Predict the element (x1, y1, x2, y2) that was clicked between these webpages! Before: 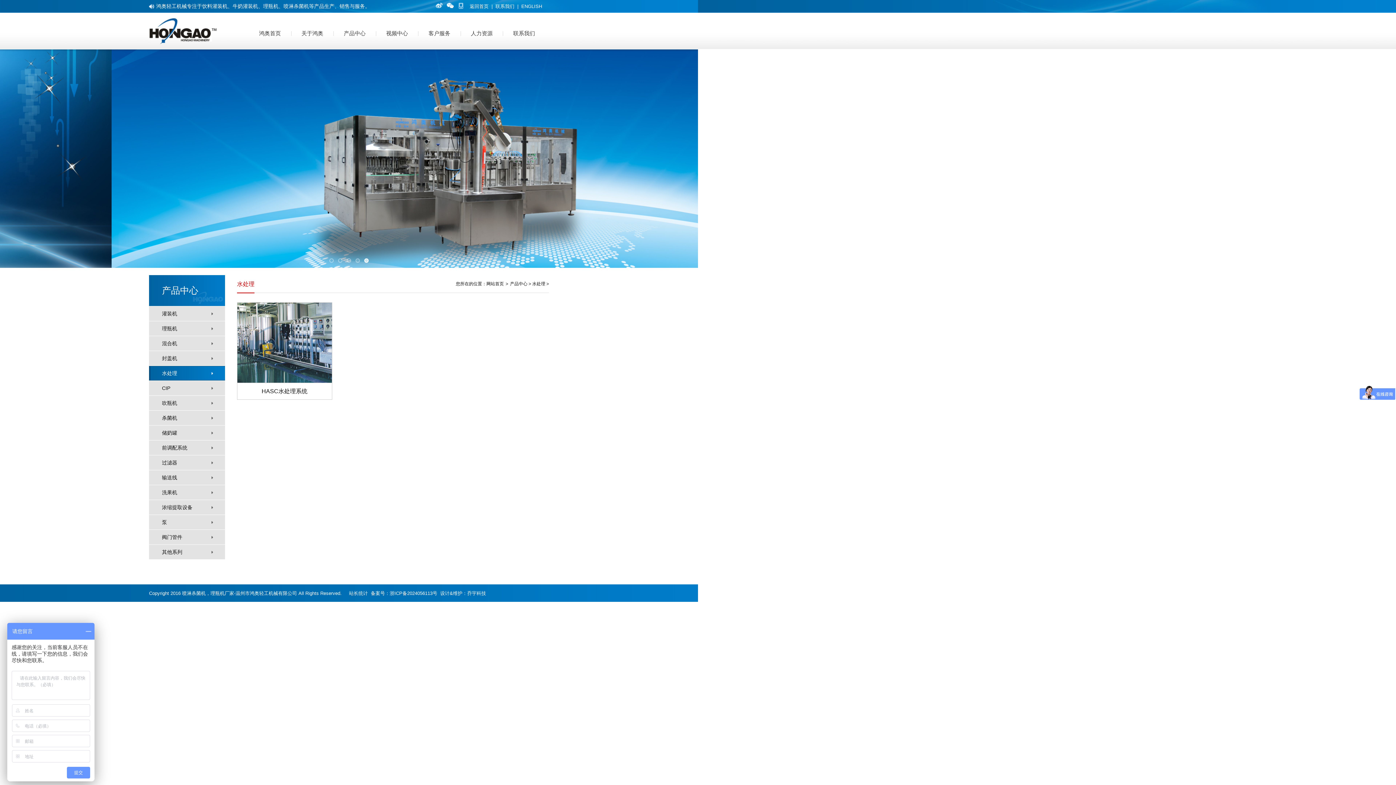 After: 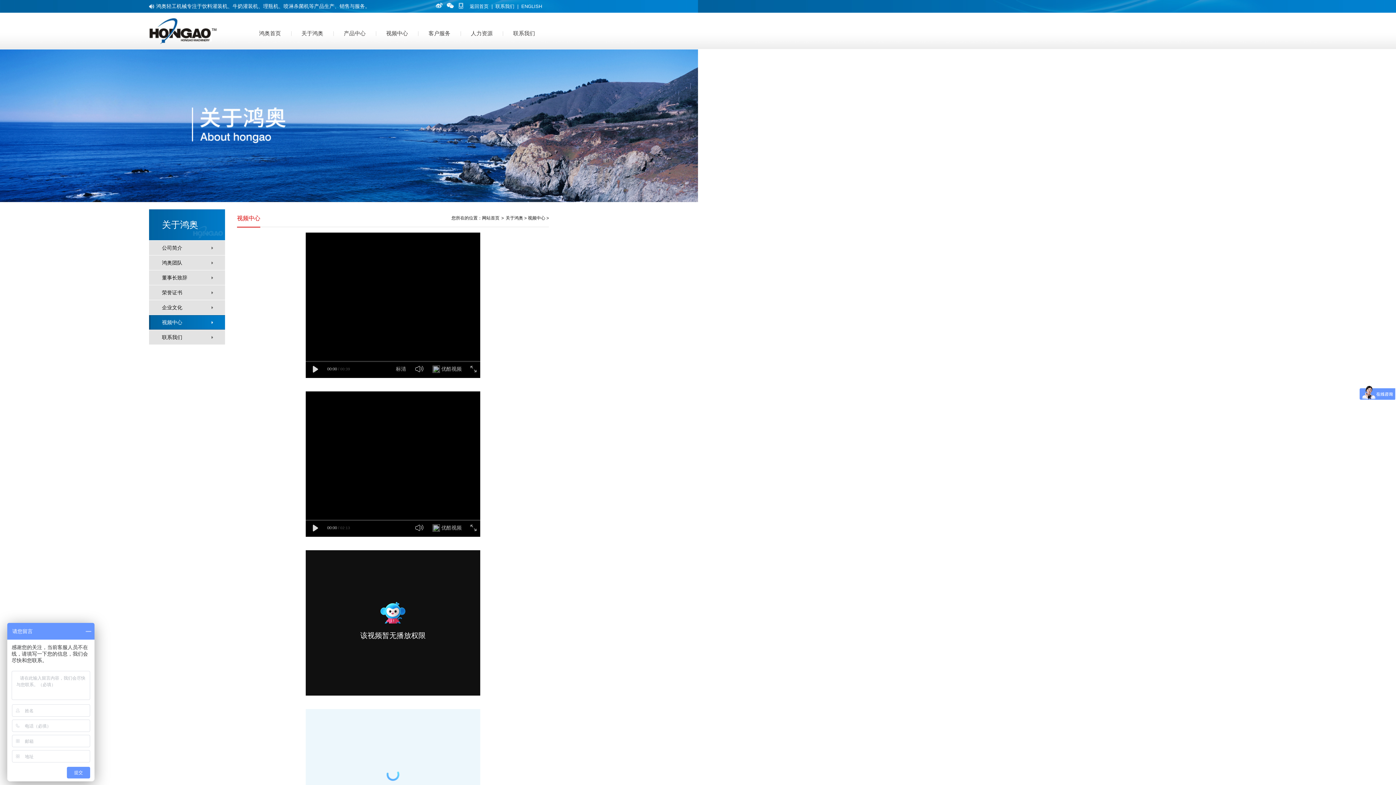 Action: label: 视频中心 bbox: (376, 17, 418, 49)